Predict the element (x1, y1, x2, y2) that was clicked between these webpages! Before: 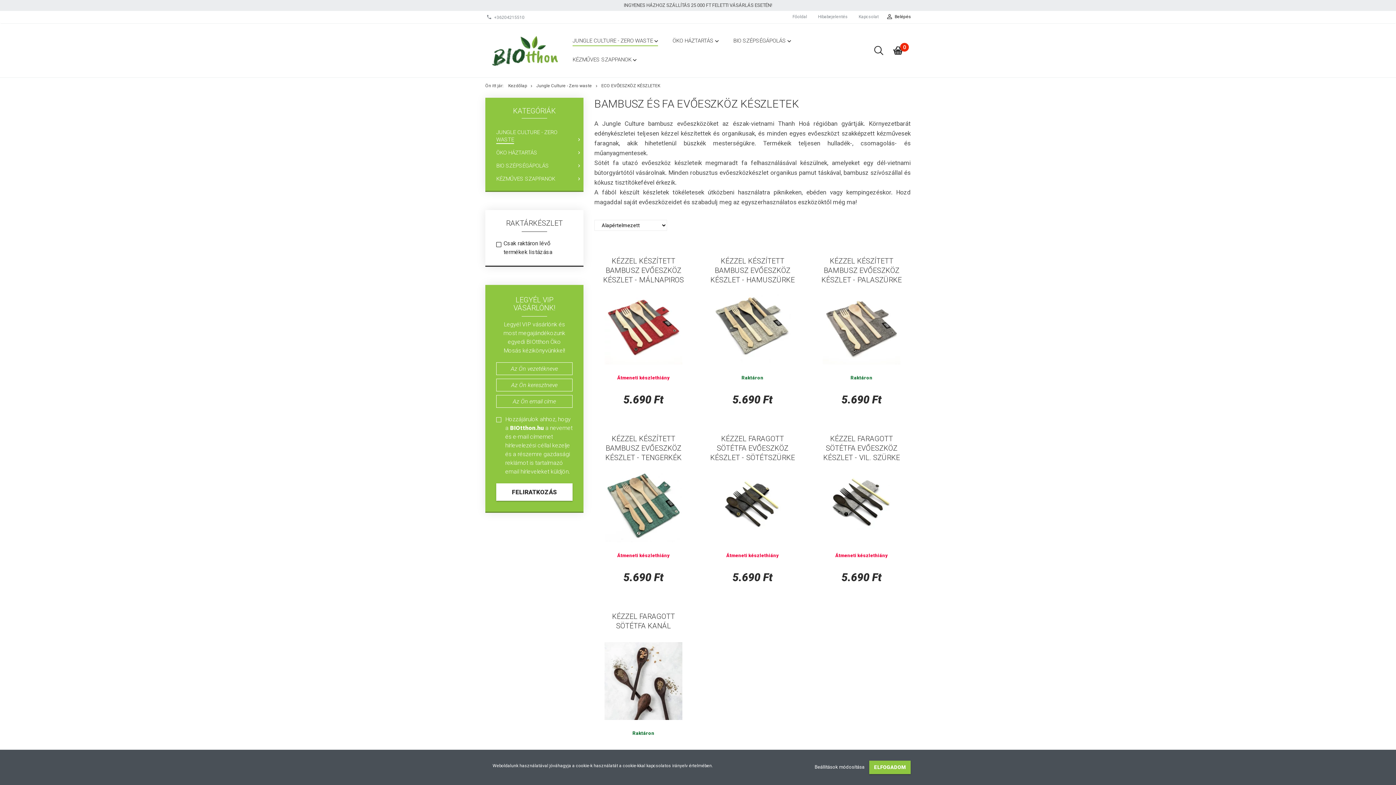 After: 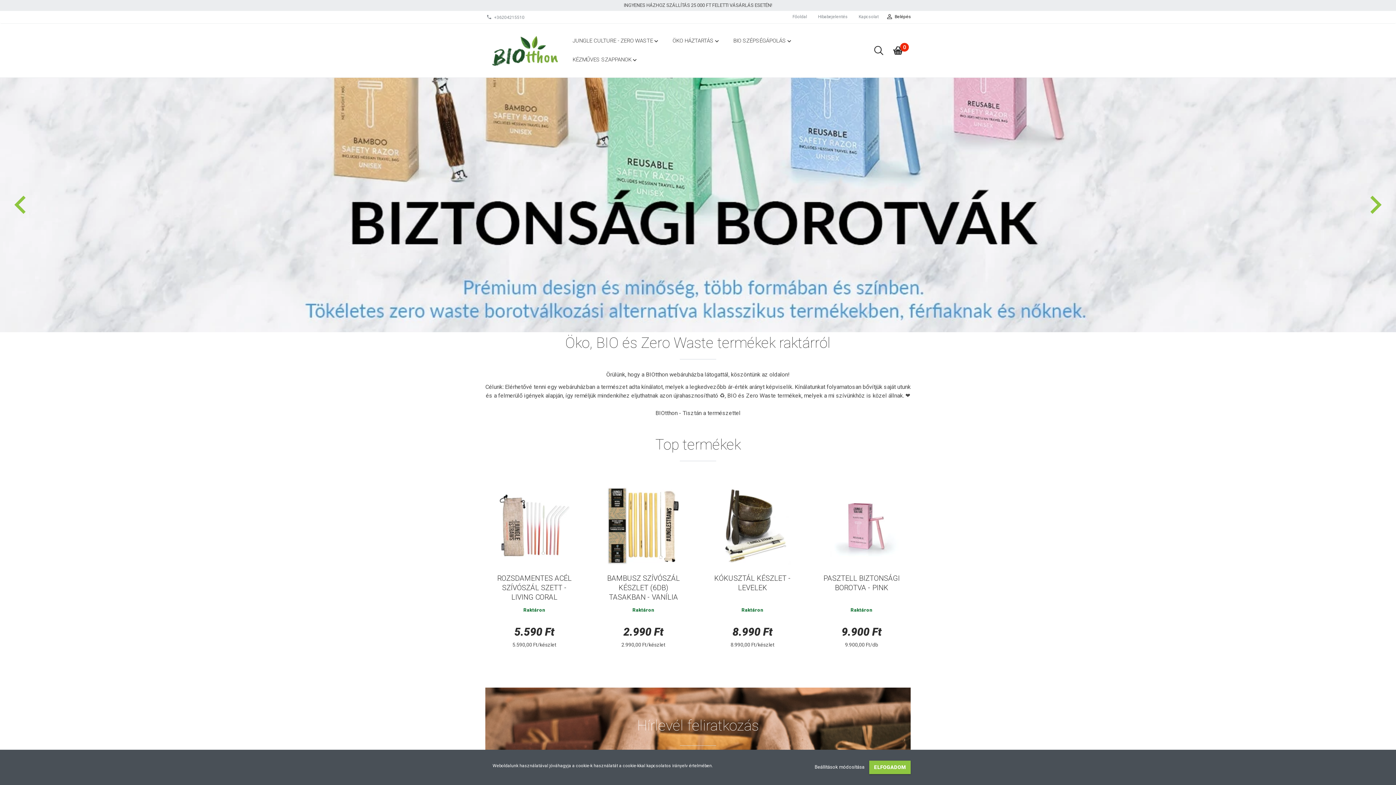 Action: bbox: (485, 47, 565, 52)